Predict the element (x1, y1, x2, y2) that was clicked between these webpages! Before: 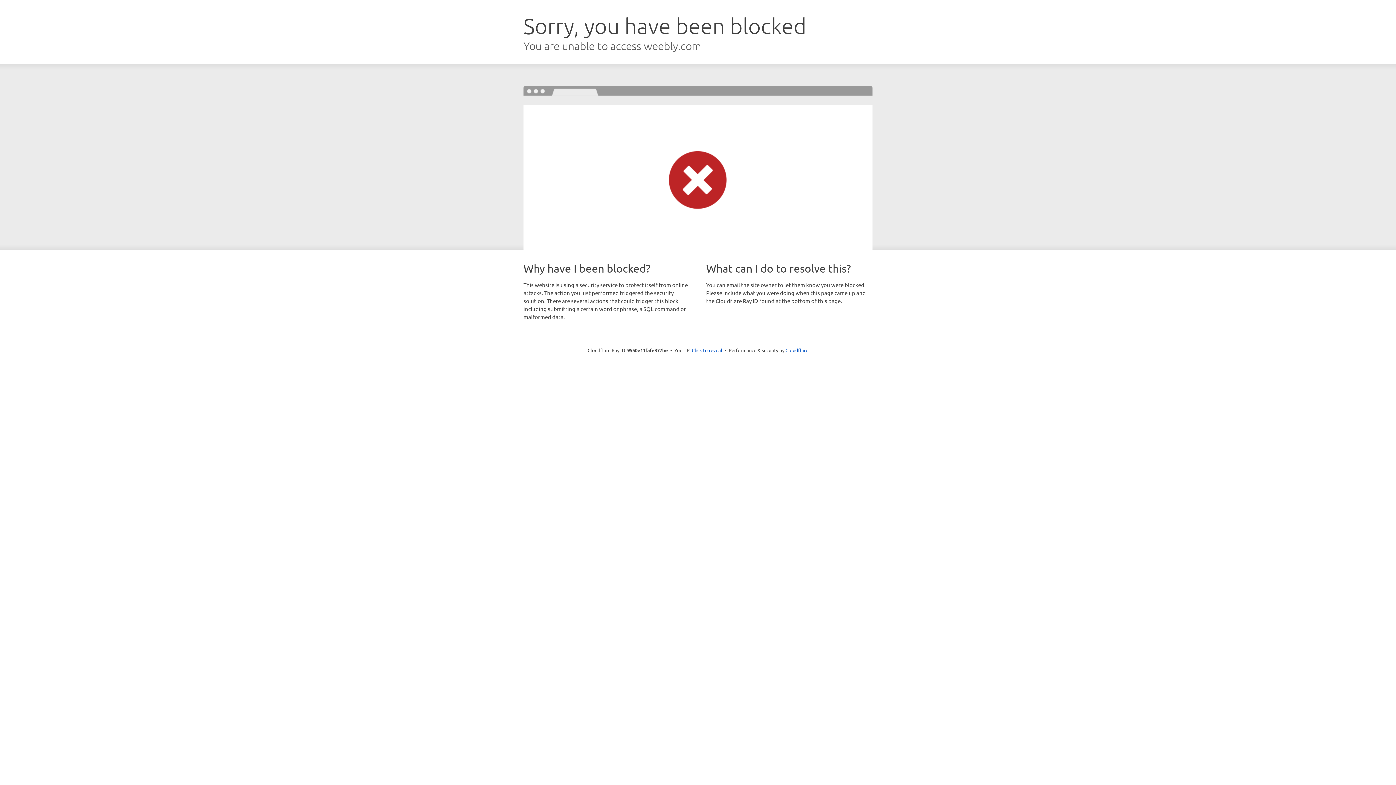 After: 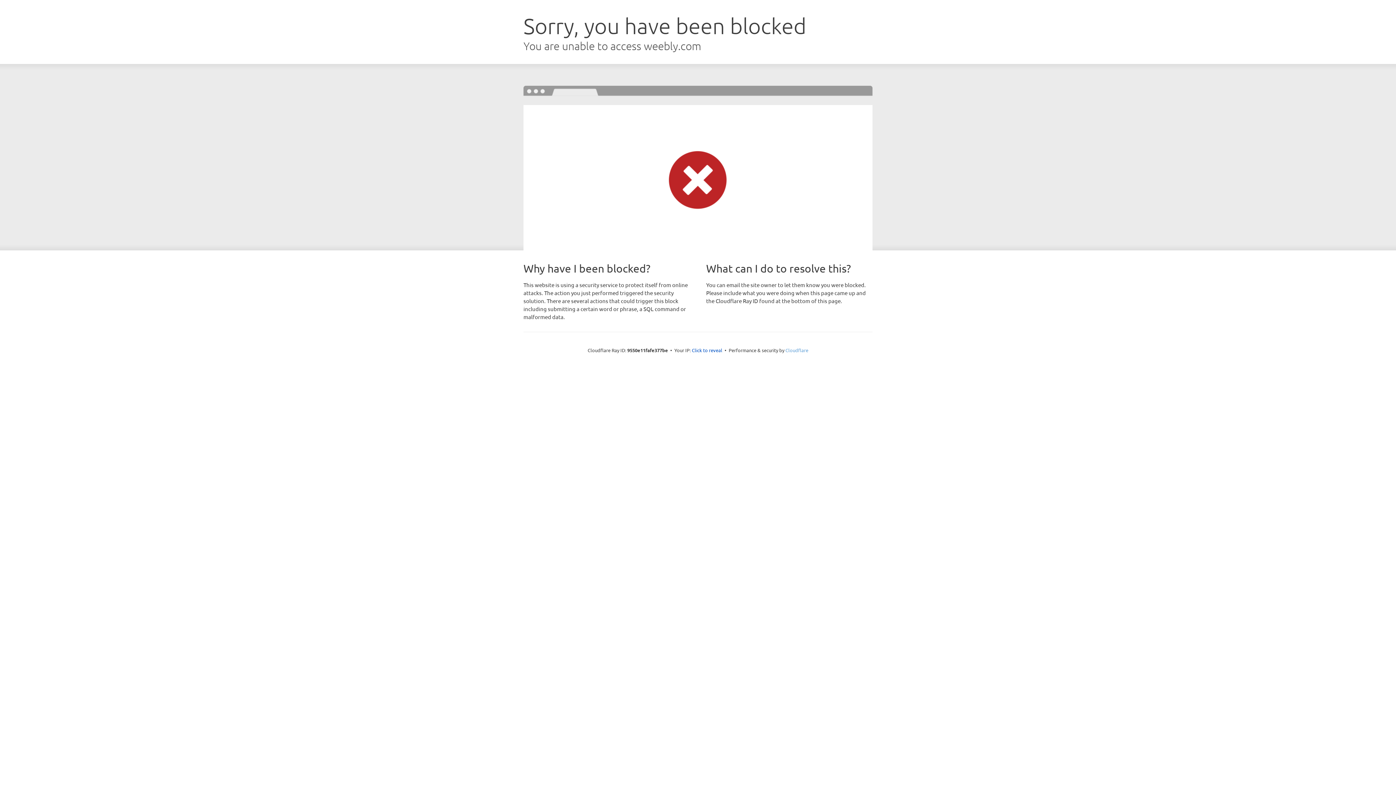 Action: bbox: (785, 347, 808, 353) label: Cloudflare